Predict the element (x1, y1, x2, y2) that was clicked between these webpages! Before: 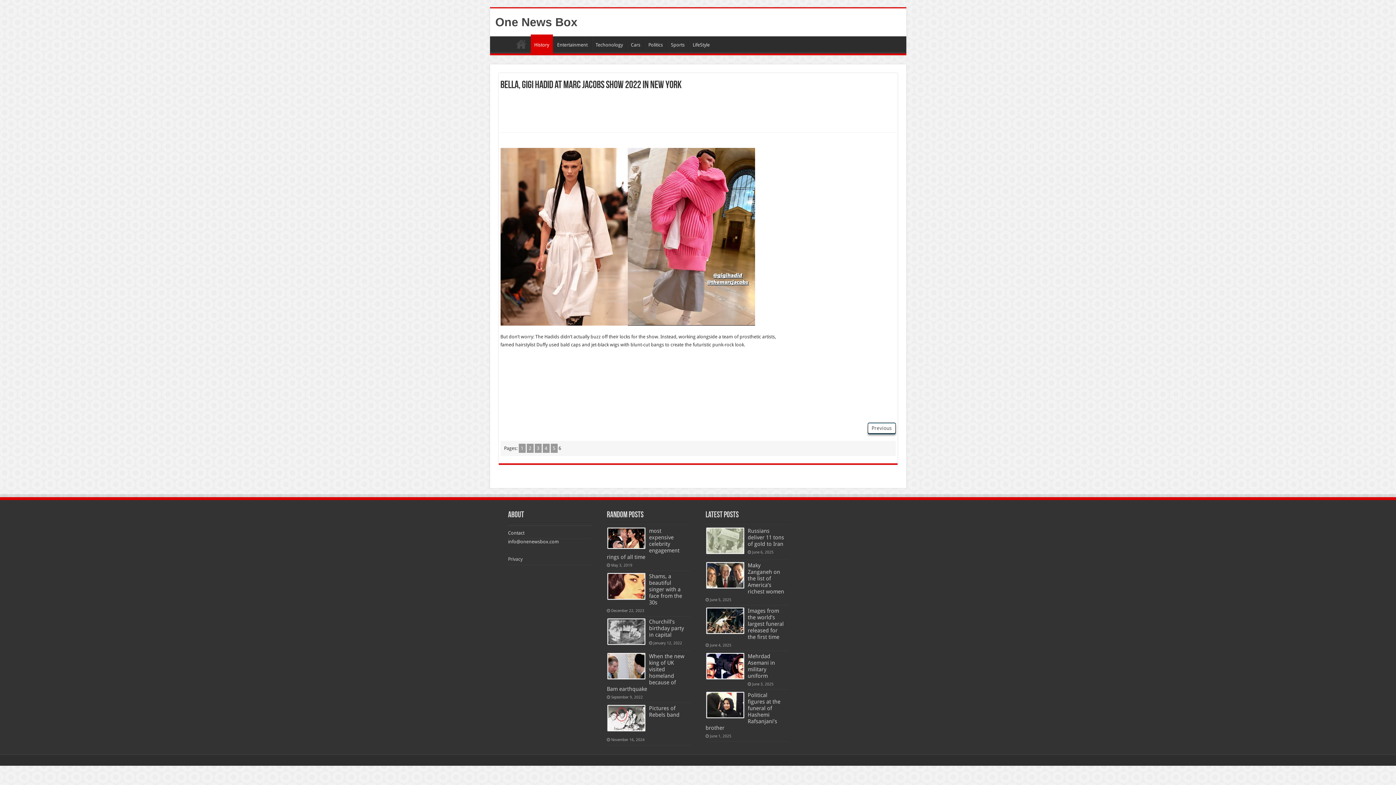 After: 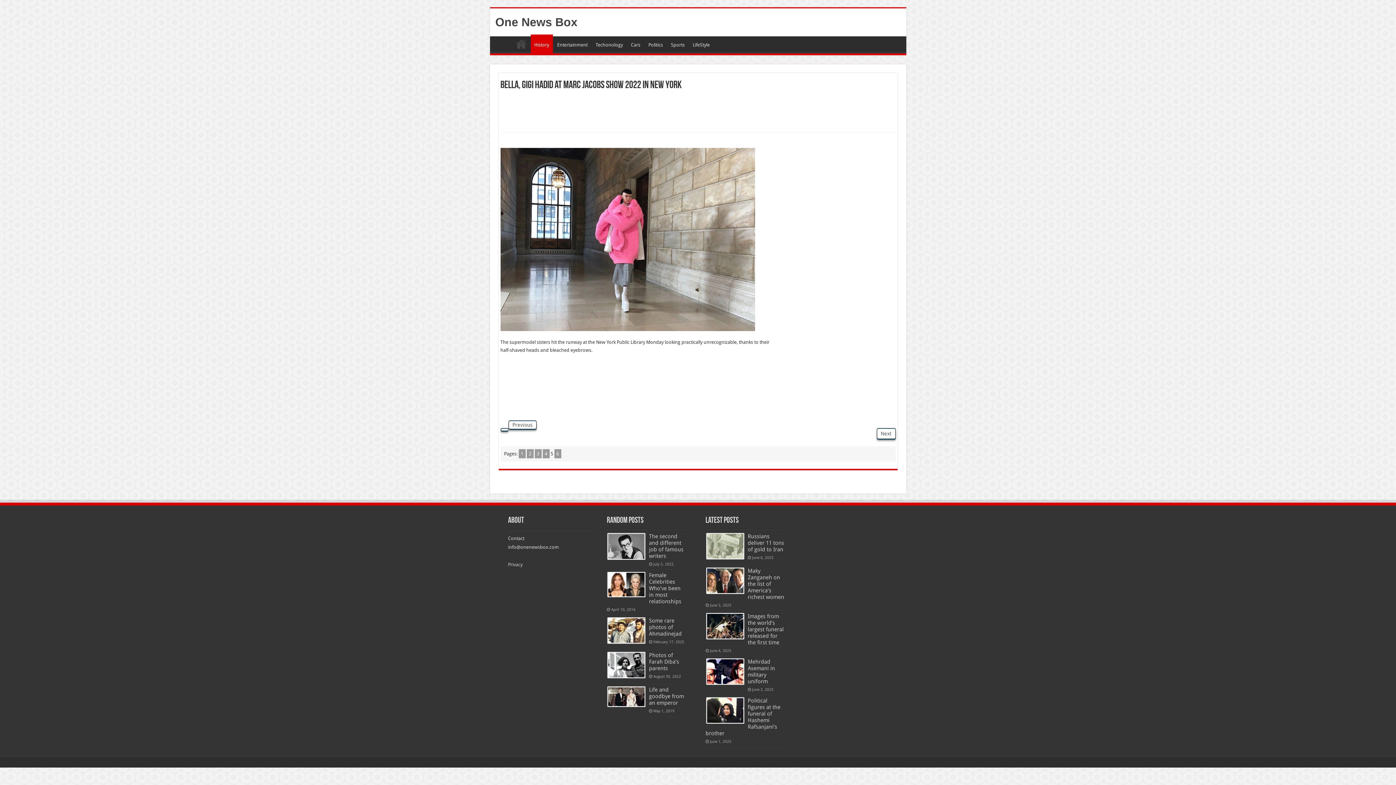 Action: bbox: (550, 444, 557, 453) label: 5